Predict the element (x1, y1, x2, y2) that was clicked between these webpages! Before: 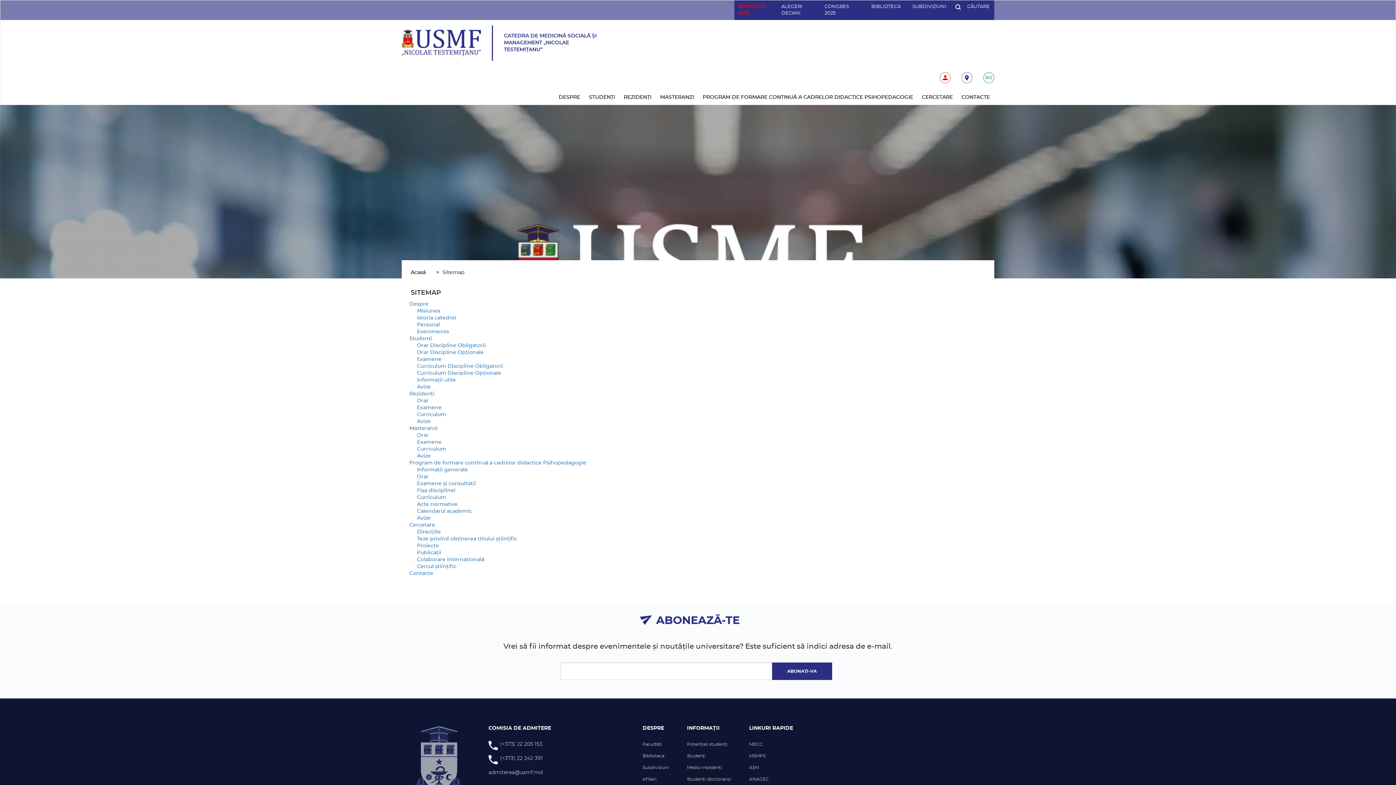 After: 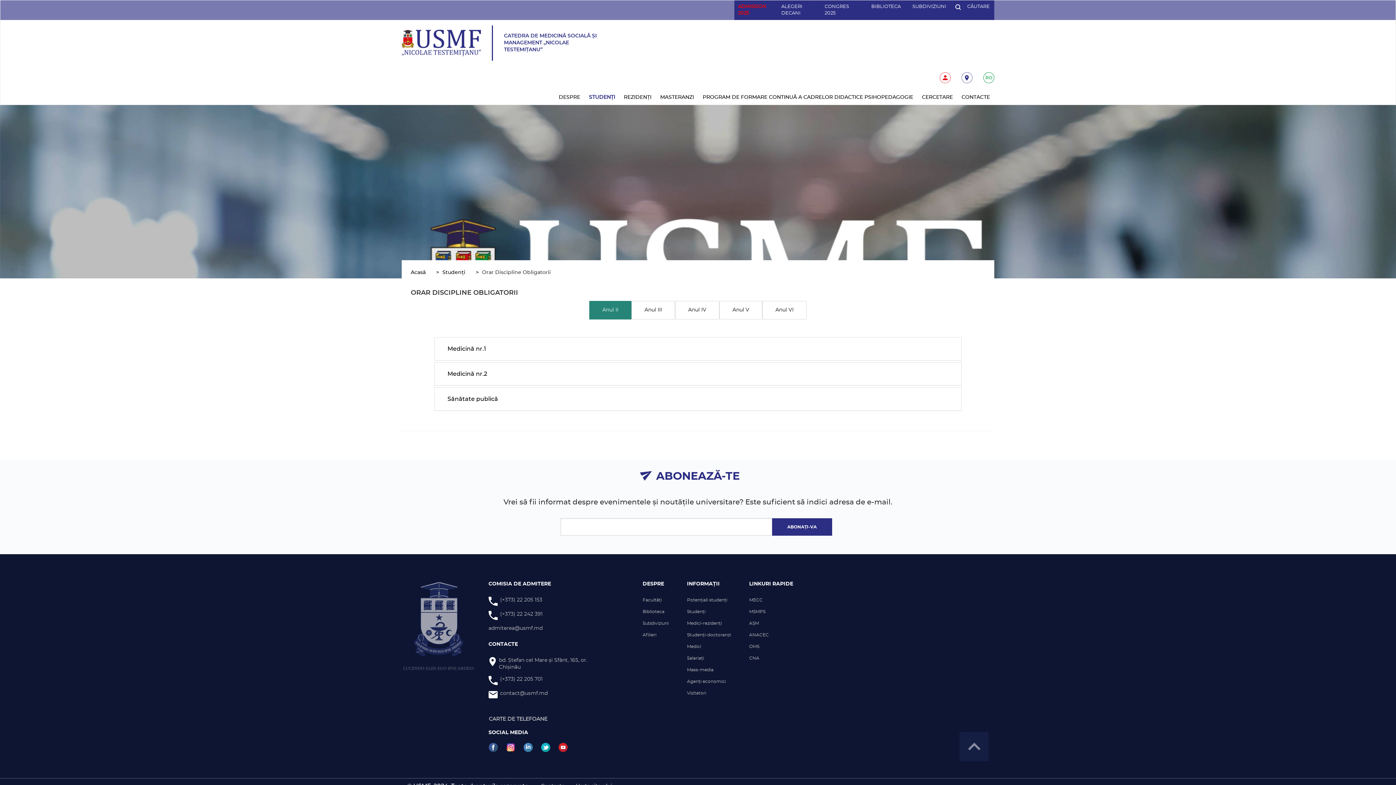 Action: label: Orar Discipline Obligatorii bbox: (417, 342, 485, 349)